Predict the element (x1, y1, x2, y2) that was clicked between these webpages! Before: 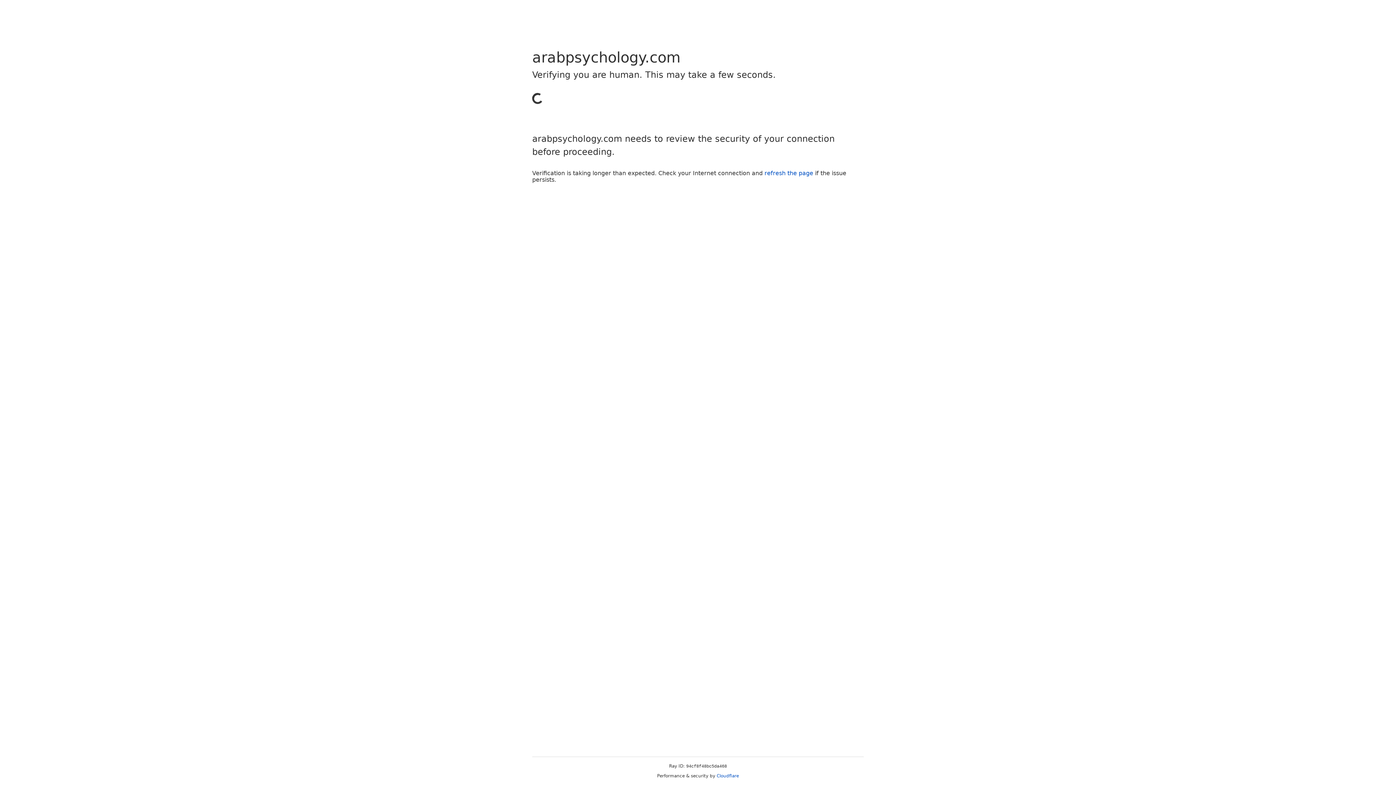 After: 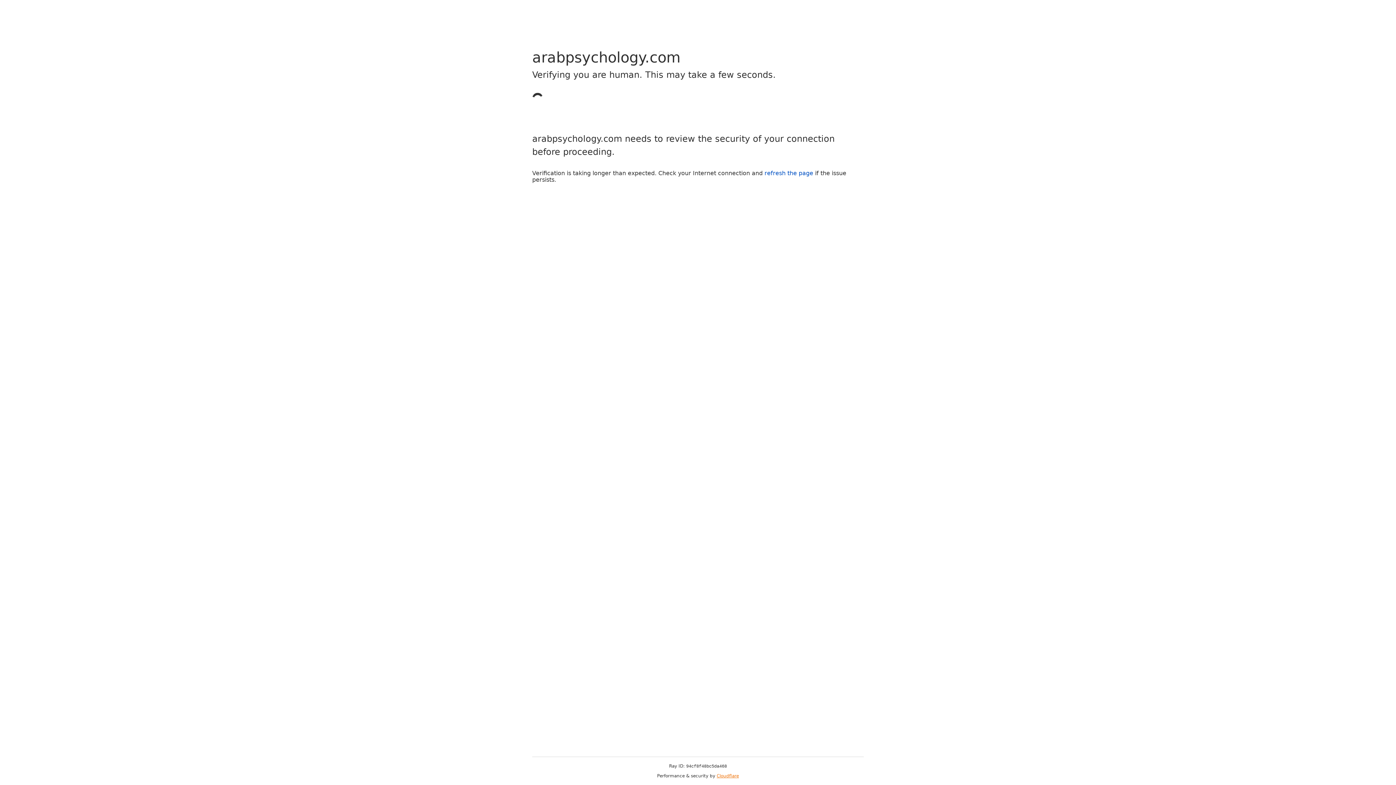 Action: label: Cloudflare bbox: (716, 773, 739, 778)